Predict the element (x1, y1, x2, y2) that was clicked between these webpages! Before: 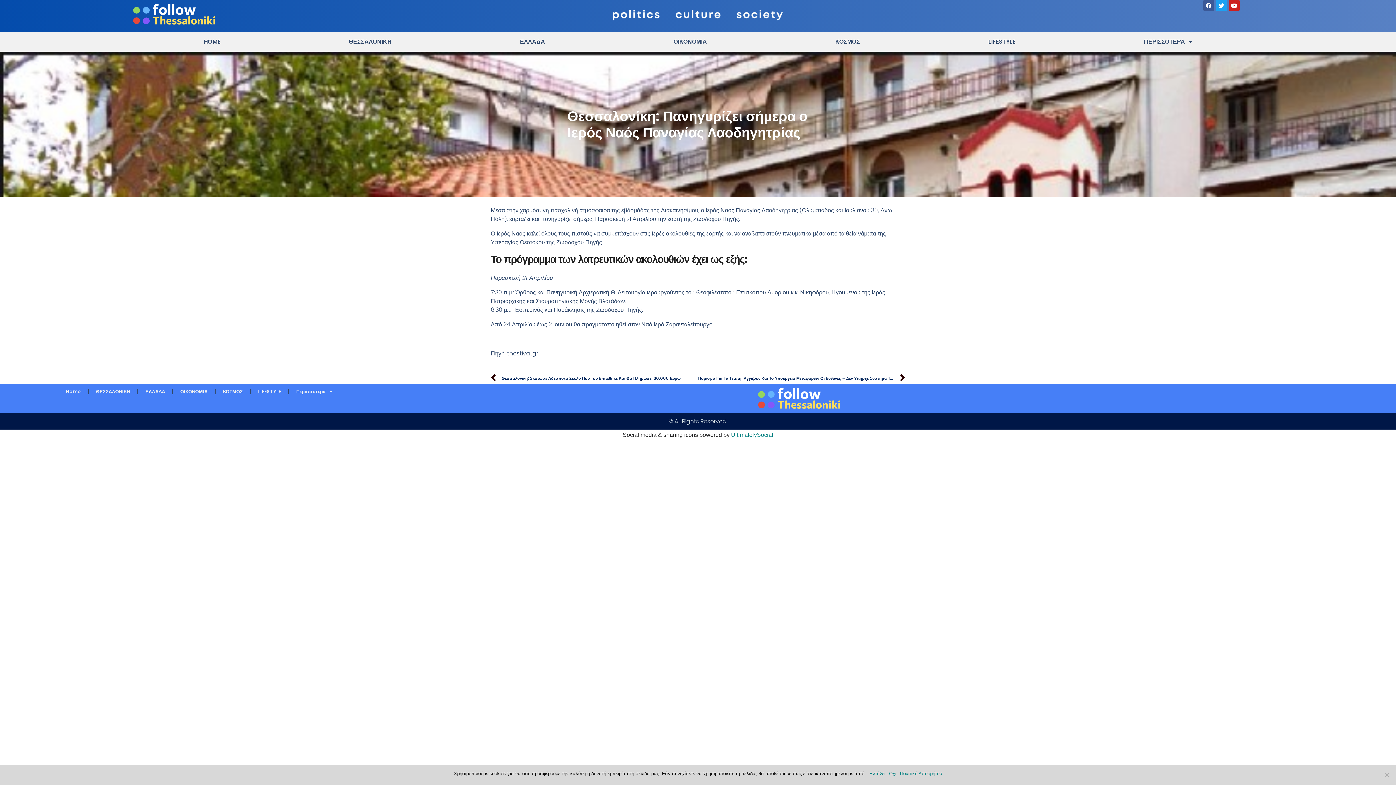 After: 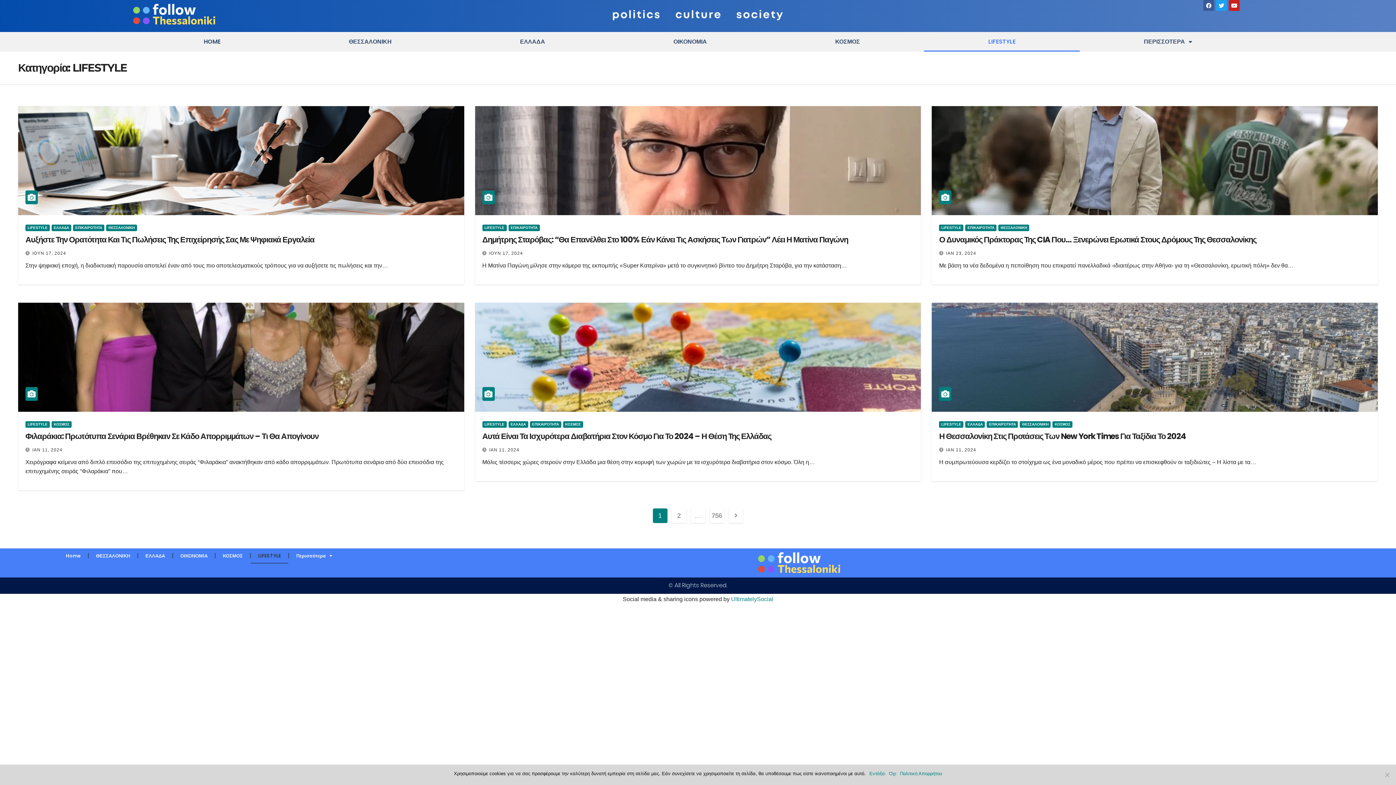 Action: bbox: (250, 384, 288, 399) label: LIFESTYLE